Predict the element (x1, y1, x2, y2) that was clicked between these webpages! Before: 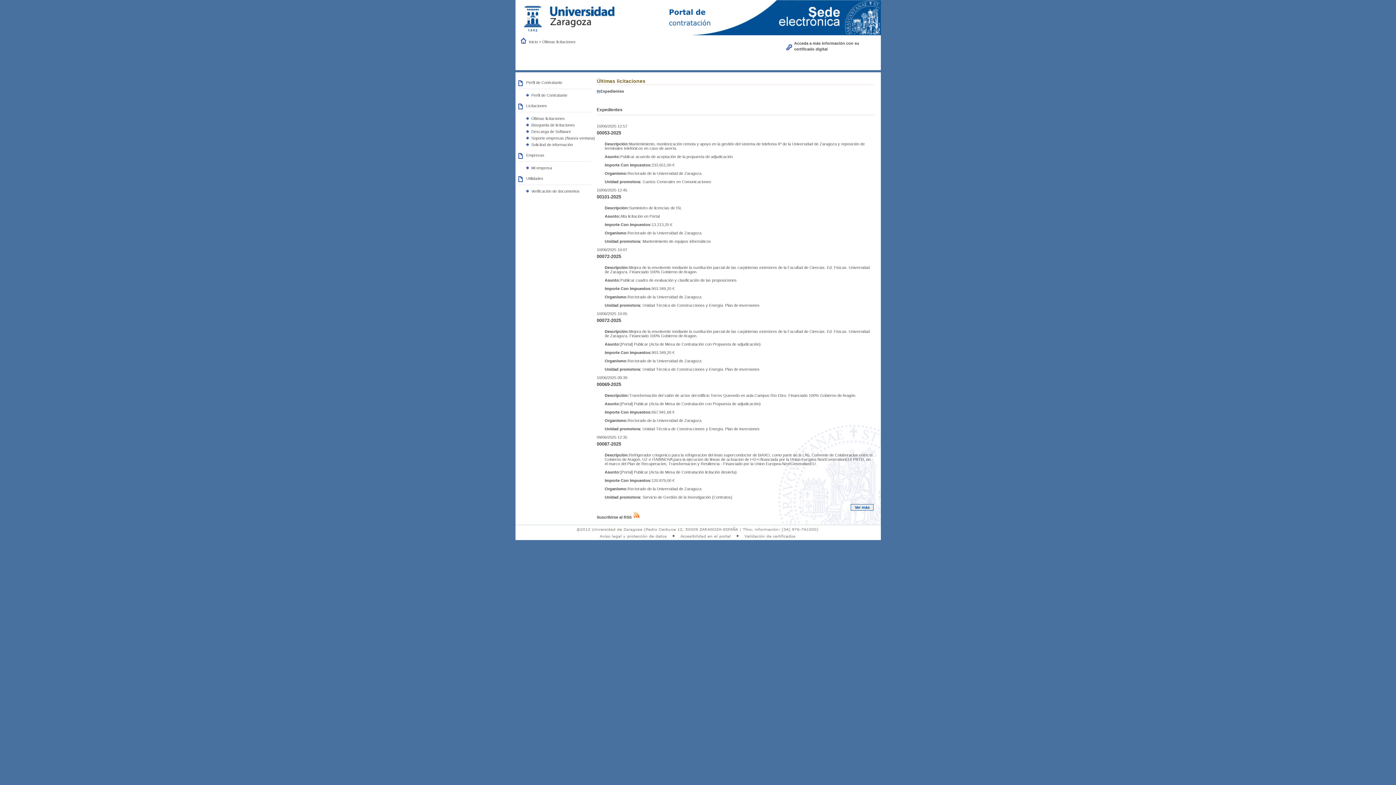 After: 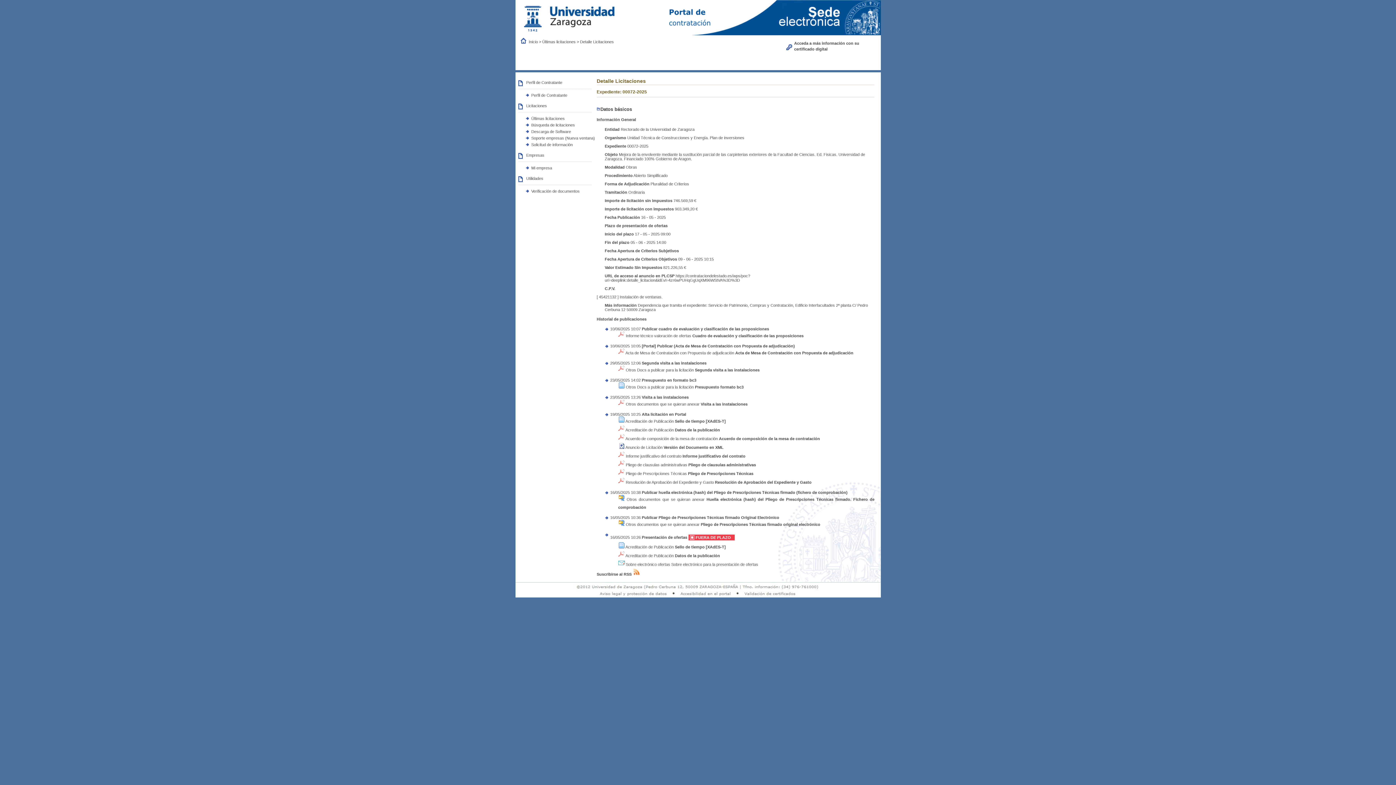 Action: bbox: (596, 253, 621, 259) label: 00072-2025